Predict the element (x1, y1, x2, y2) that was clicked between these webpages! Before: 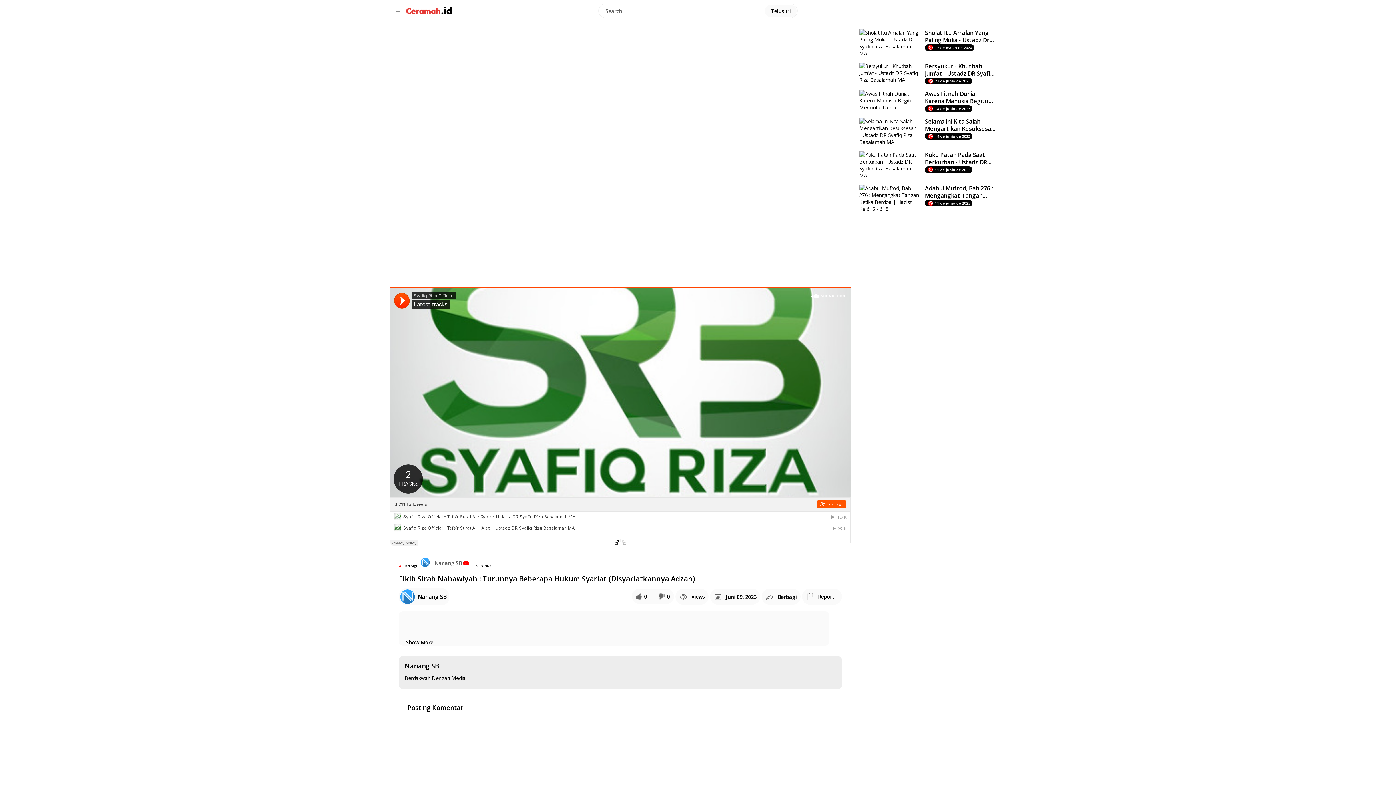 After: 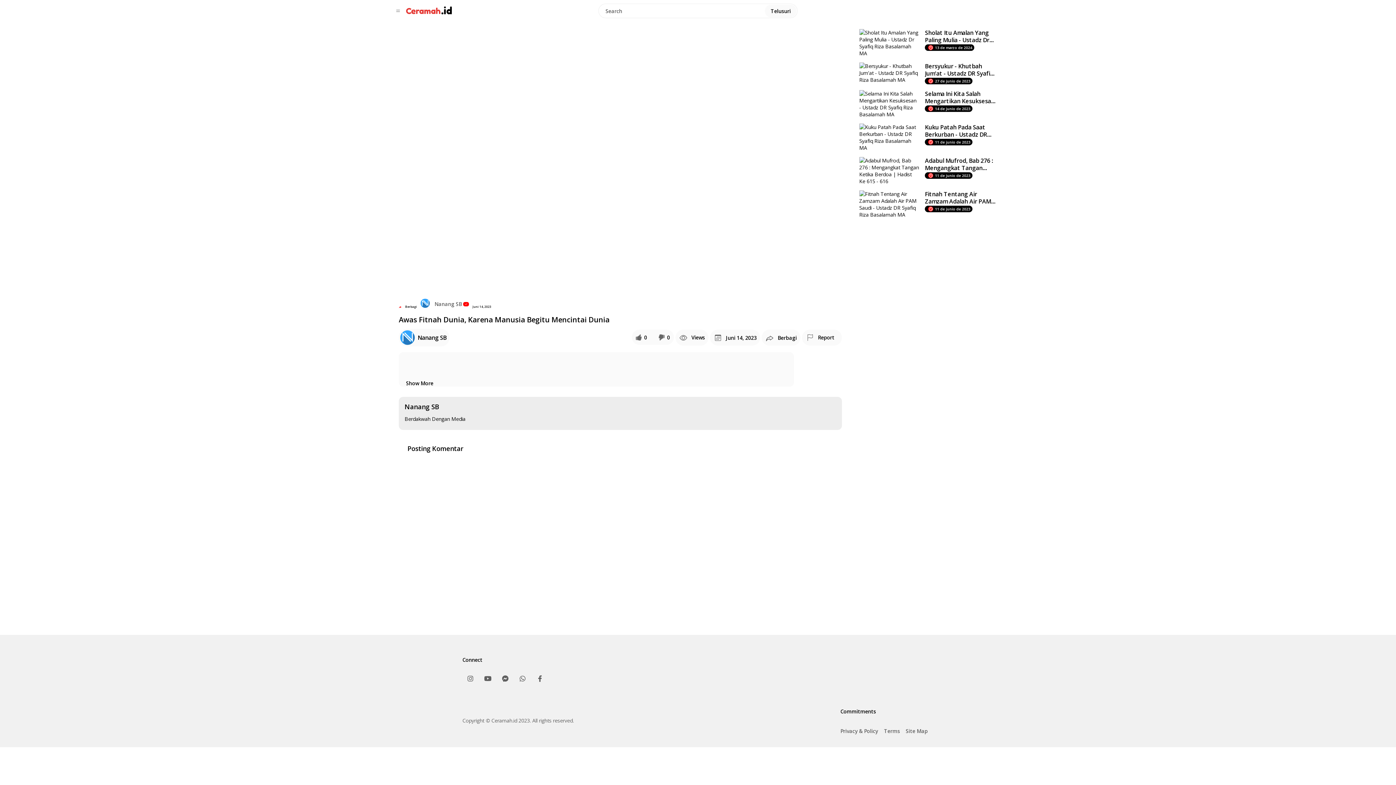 Action: bbox: (859, 90, 1003, 112) label: Awas Fitnah Dunia, Karena Manusia Begitu Mencintai Dunia
14 de junio de 2023